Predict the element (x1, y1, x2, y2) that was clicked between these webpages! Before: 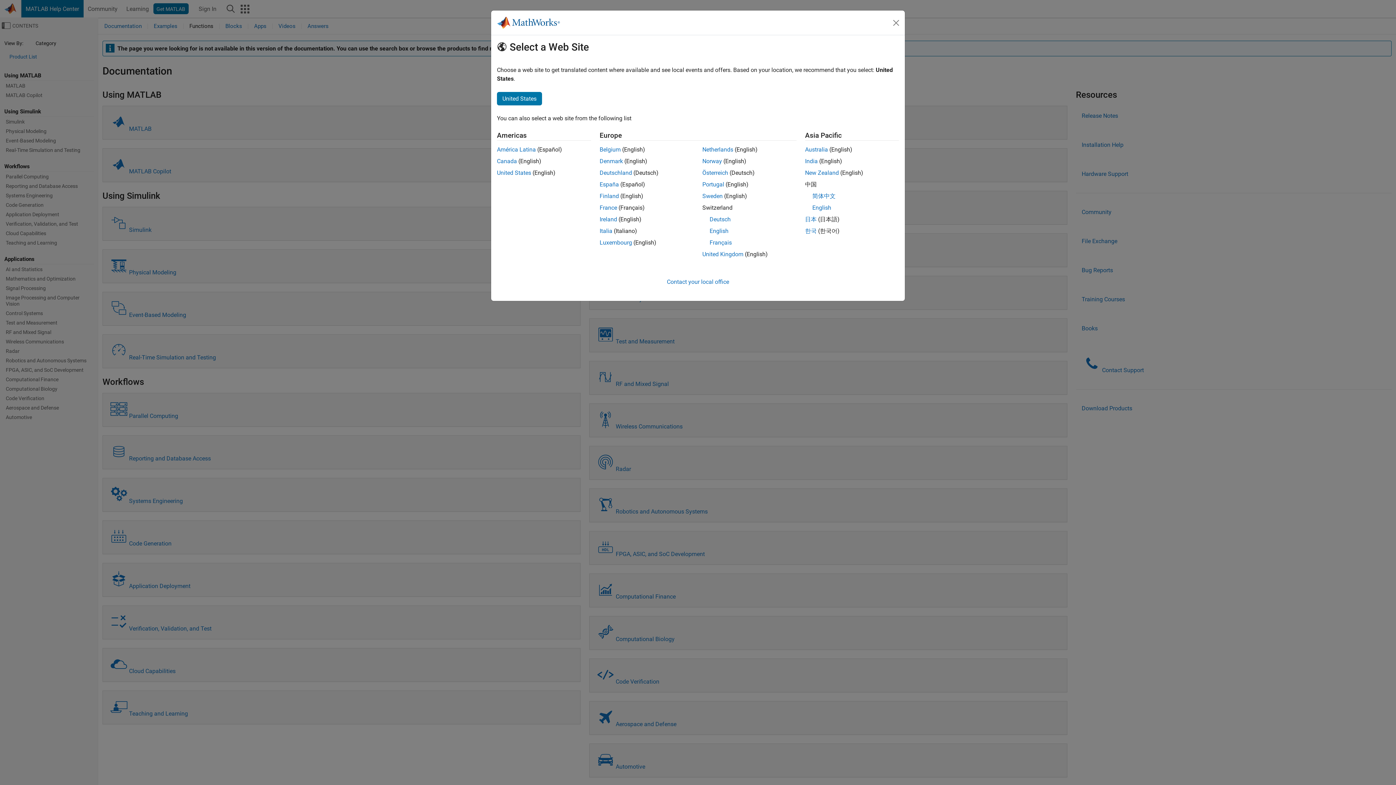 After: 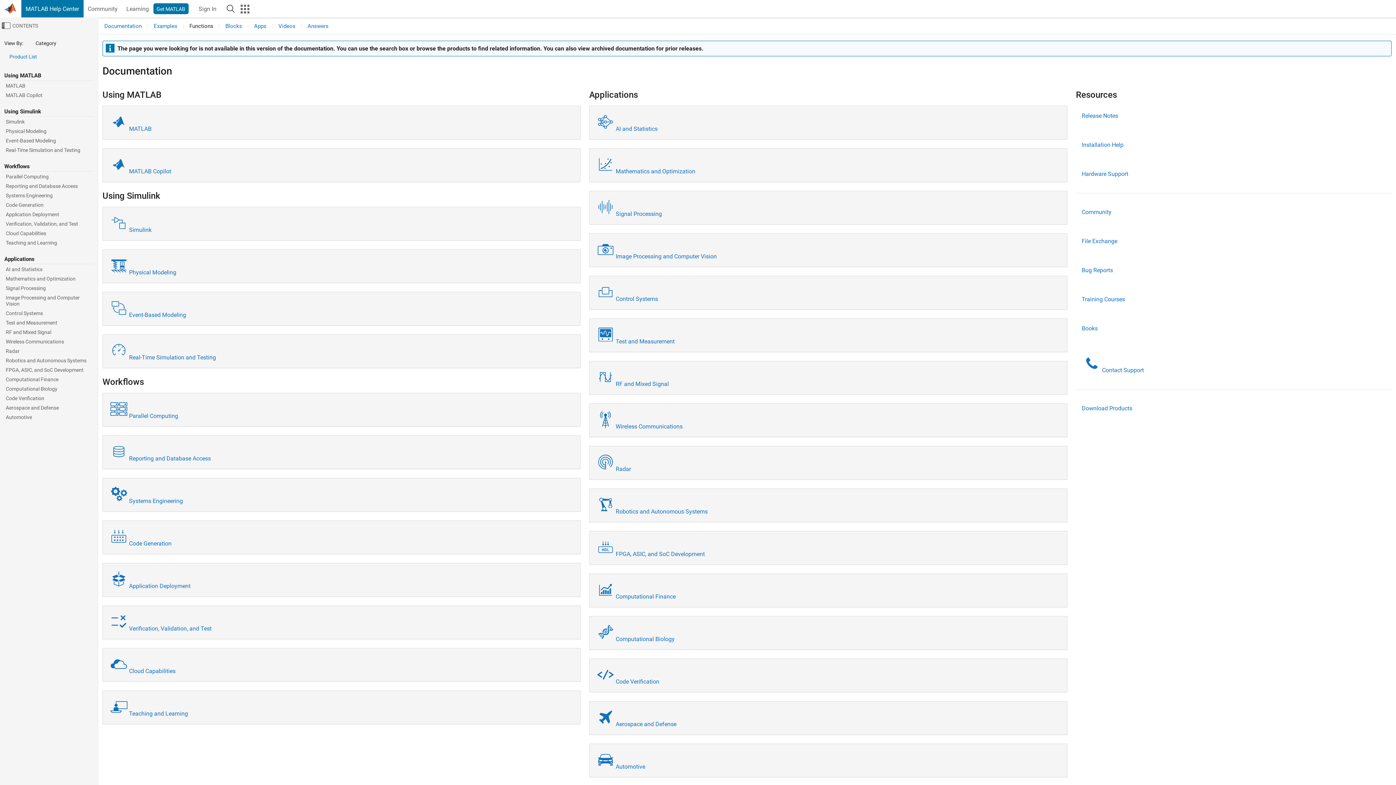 Action: label: Denmark bbox: (599, 157, 623, 164)